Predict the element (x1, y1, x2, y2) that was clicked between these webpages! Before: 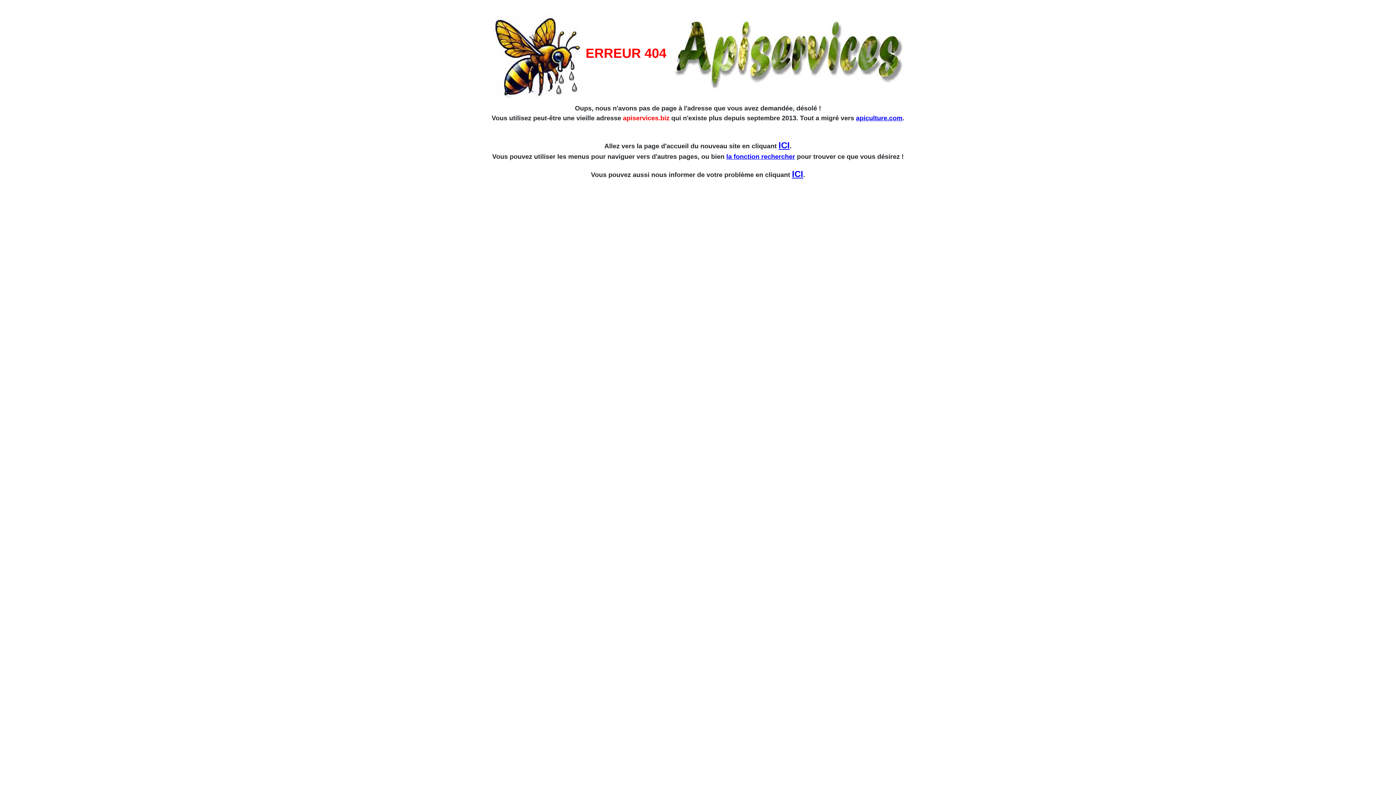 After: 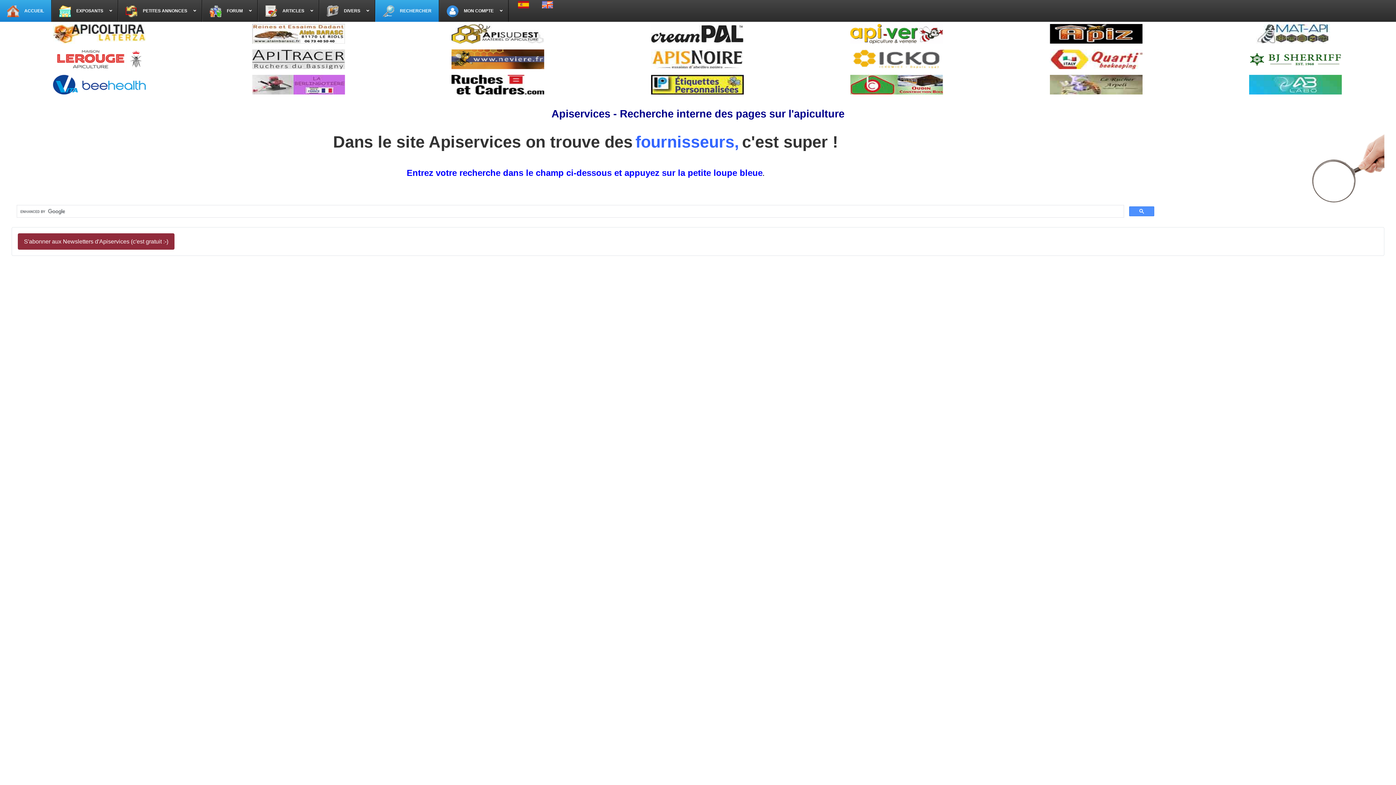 Action: label: la fonction rechercher bbox: (726, 153, 795, 160)